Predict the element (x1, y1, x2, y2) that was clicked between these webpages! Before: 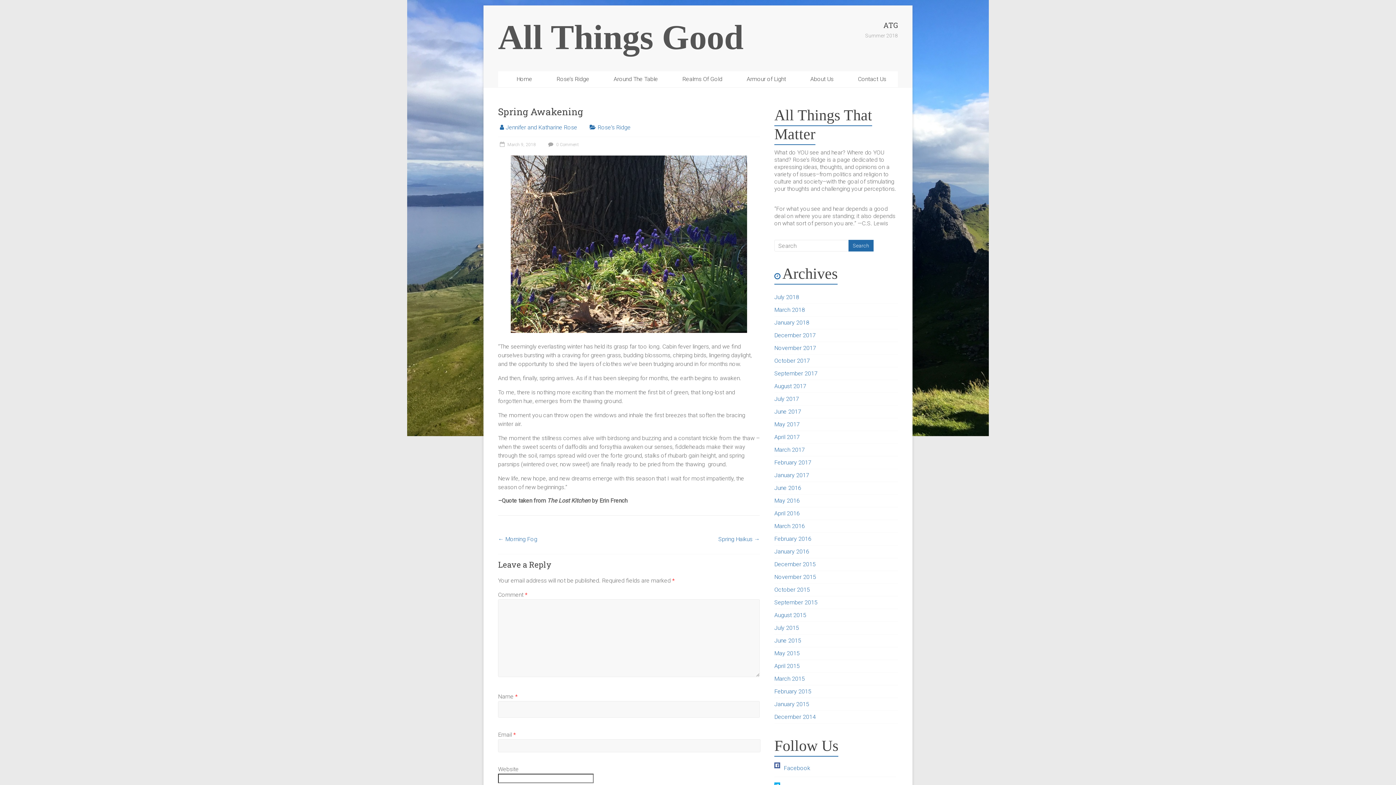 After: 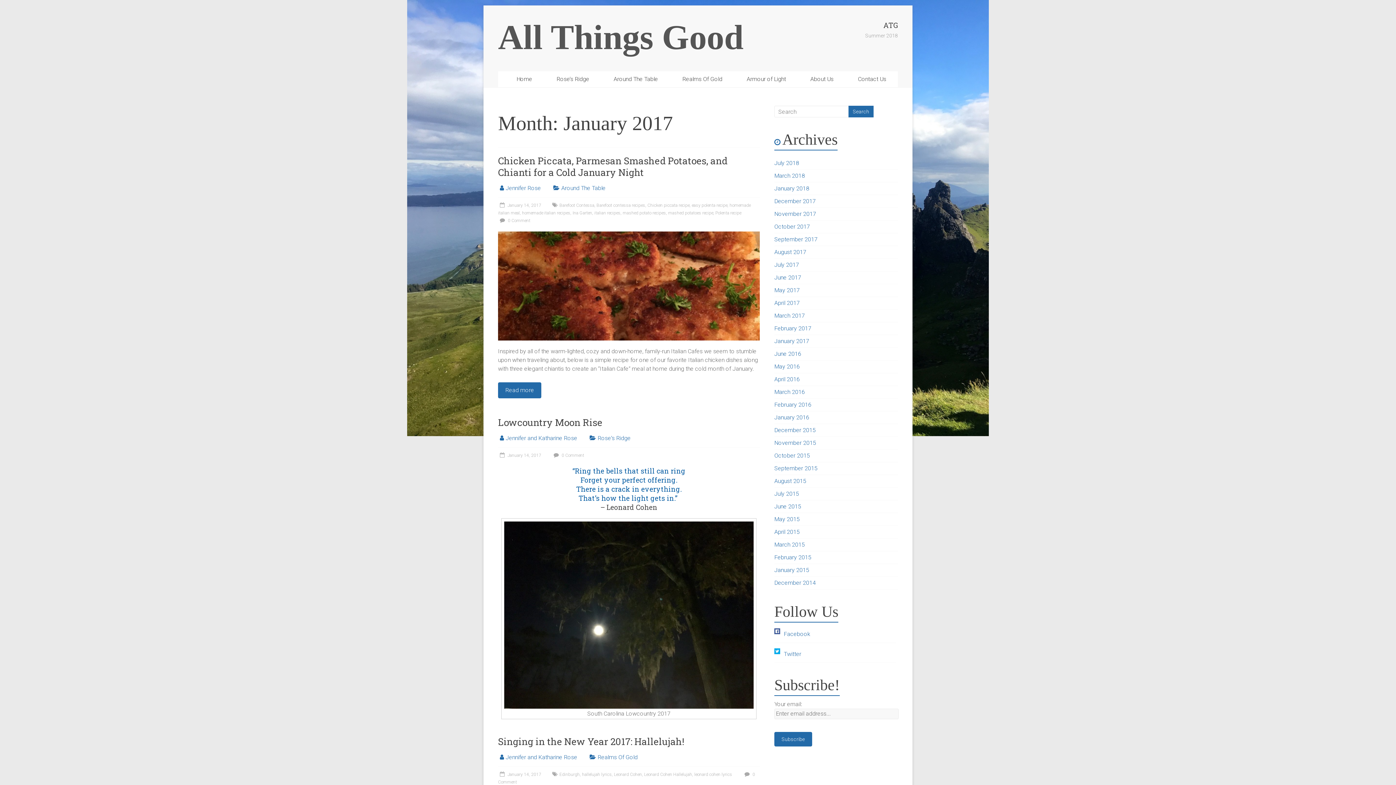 Action: bbox: (774, 472, 809, 478) label: January 2017